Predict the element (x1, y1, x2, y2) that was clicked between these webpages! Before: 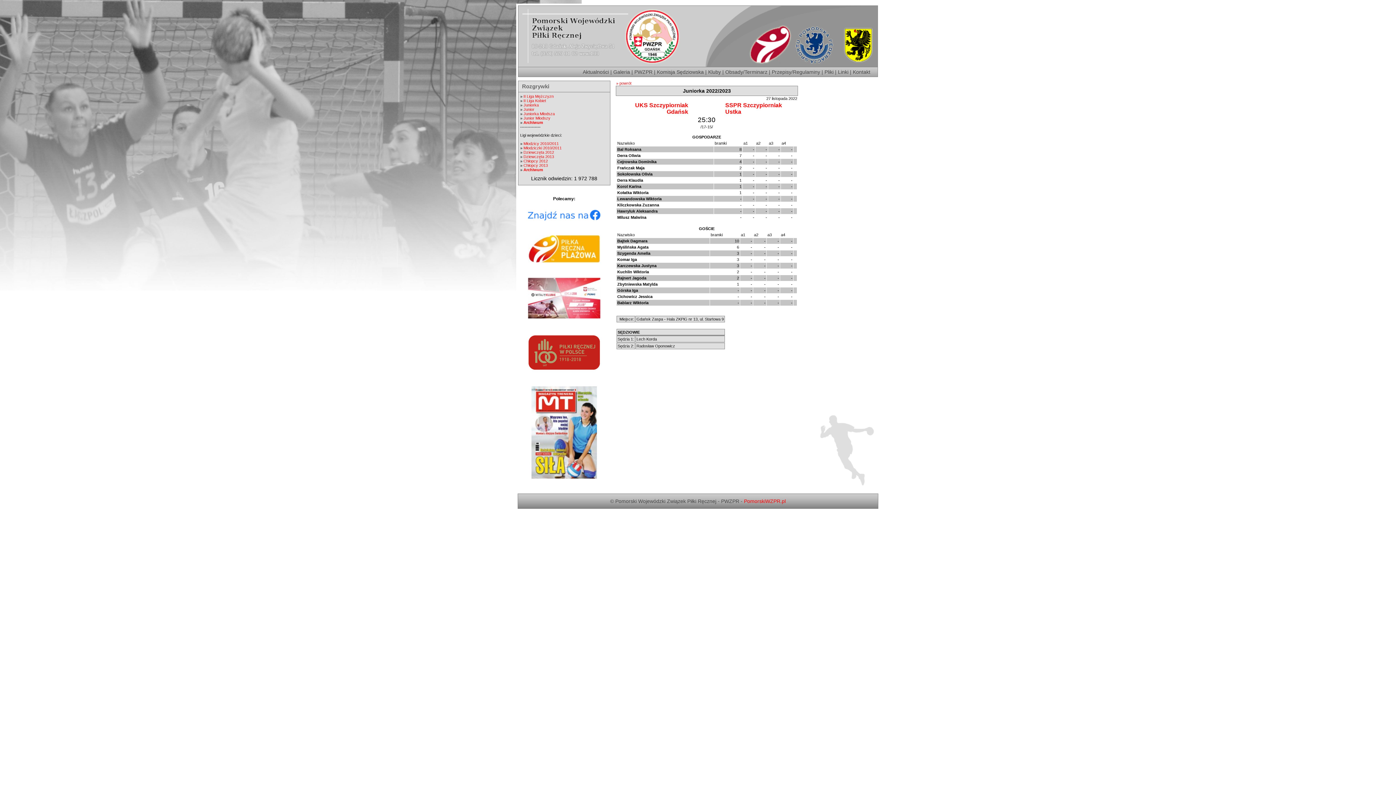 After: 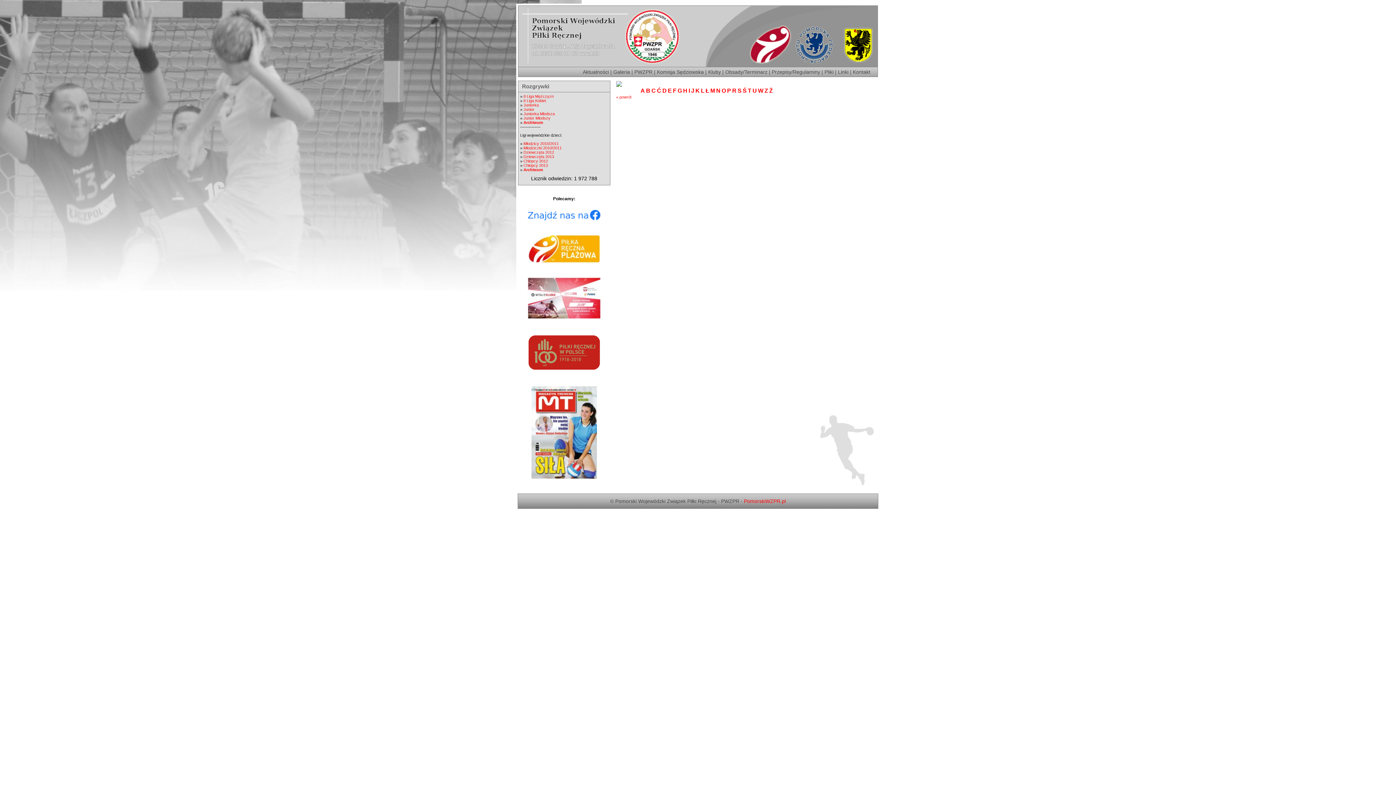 Action: label: Sokołowska Olivia bbox: (617, 172, 652, 176)